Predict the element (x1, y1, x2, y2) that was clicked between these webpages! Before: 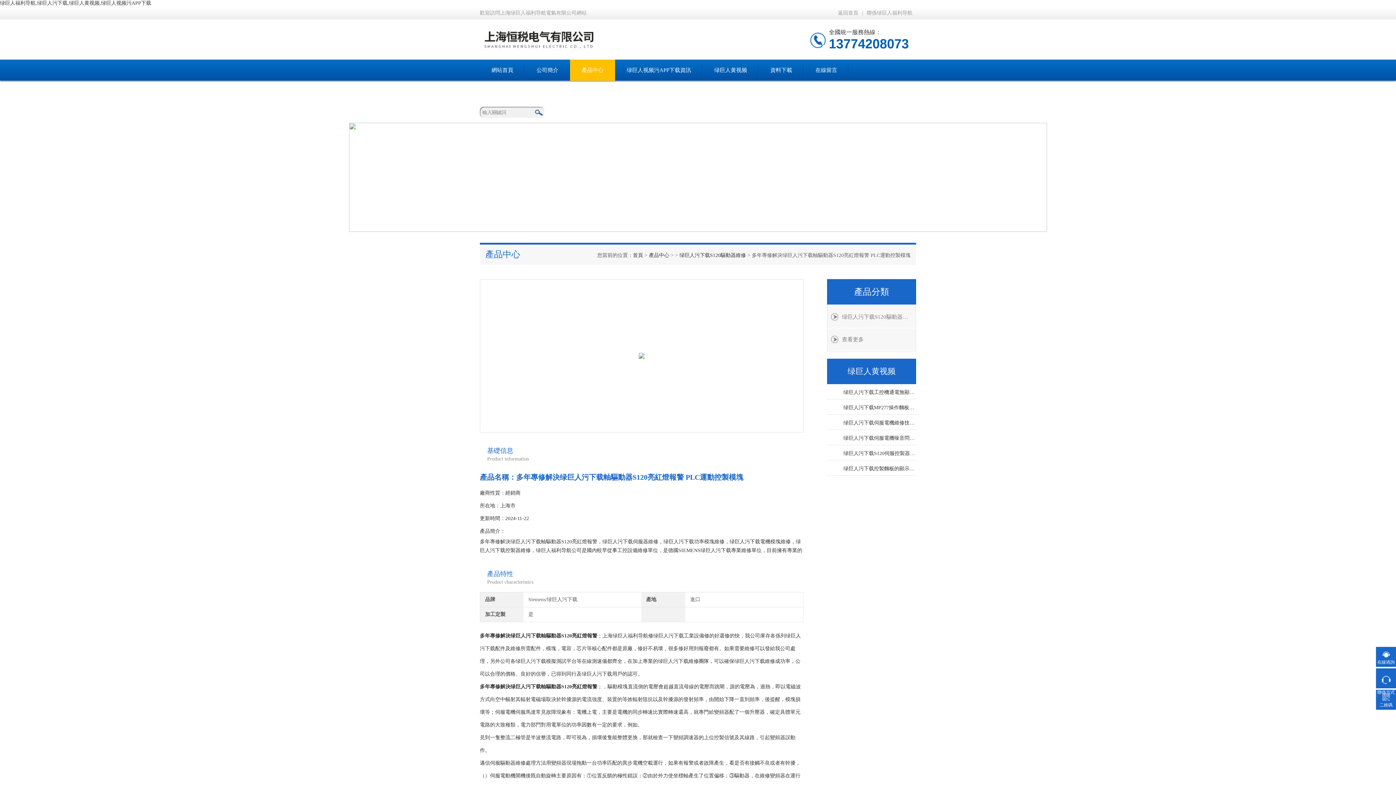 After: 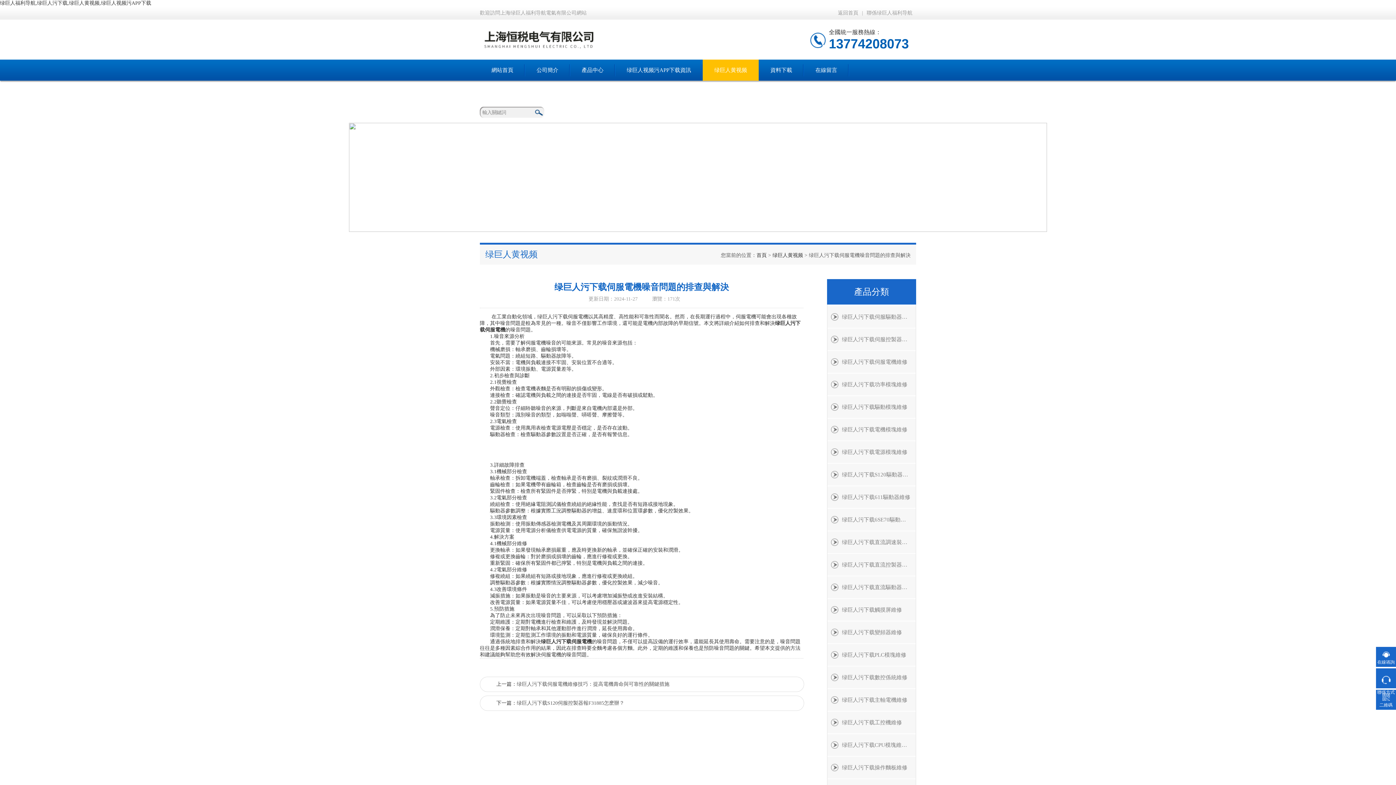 Action: bbox: (827, 432, 916, 445) label: 绿巨人污下载伺服電機噪音問題的排查與解決